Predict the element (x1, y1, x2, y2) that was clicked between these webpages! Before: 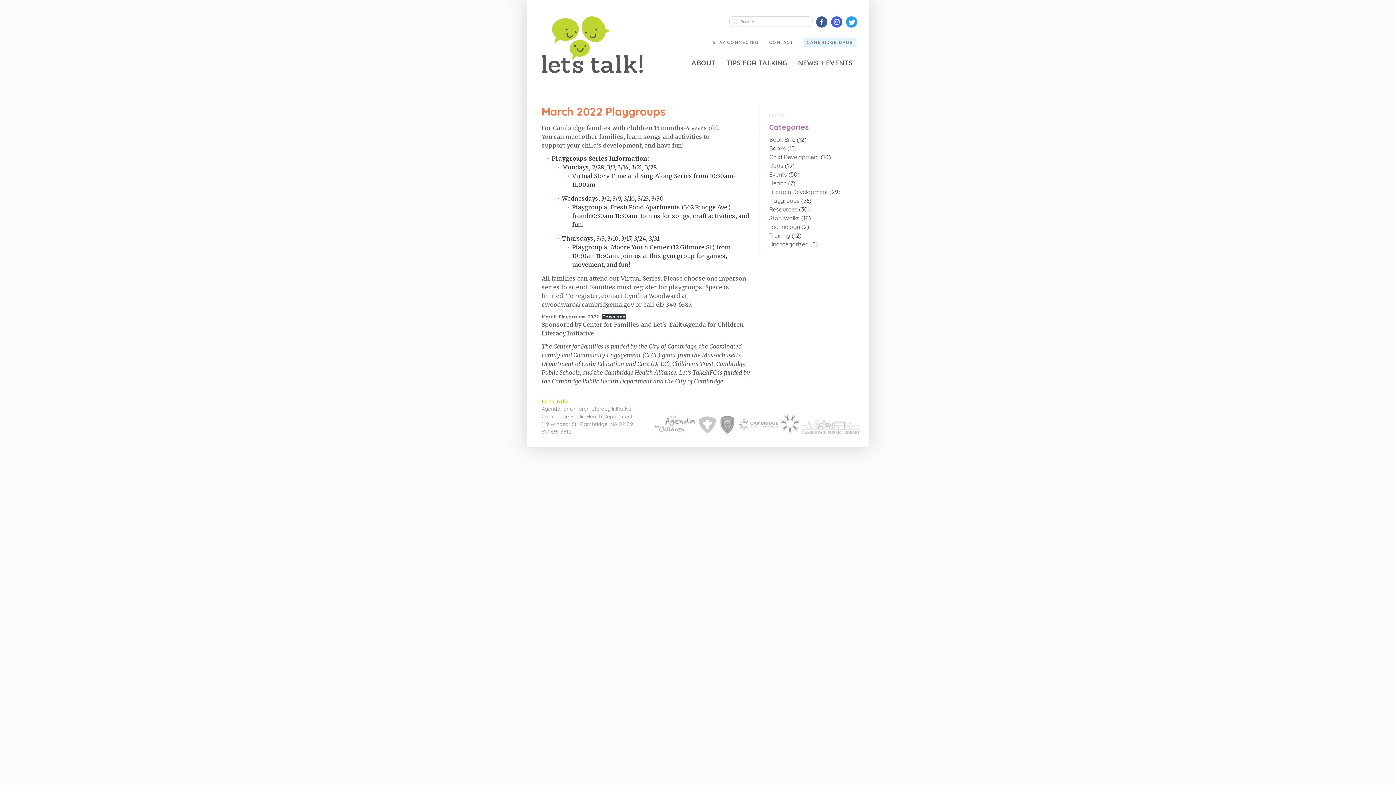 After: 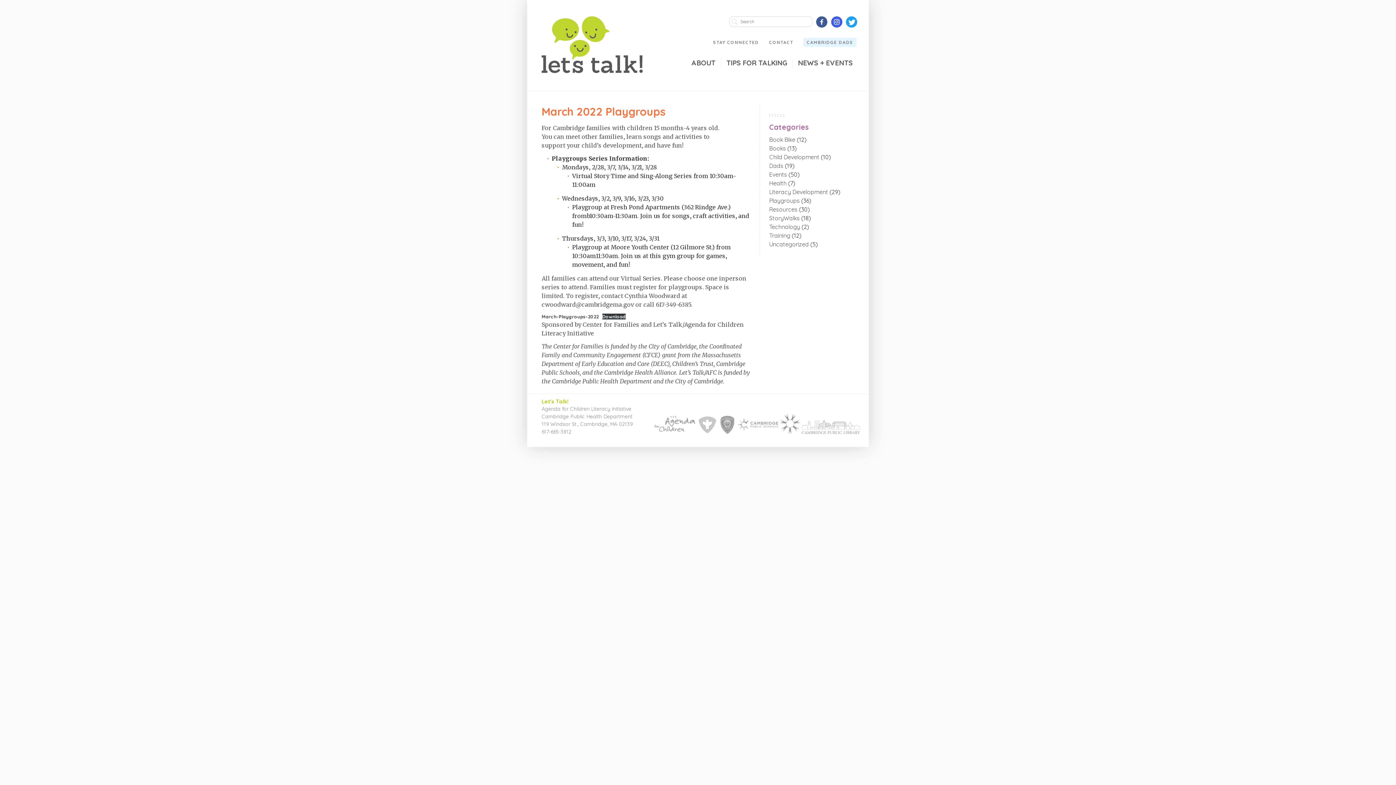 Action: bbox: (541, 313, 598, 319) label: March-Playgroups-2022